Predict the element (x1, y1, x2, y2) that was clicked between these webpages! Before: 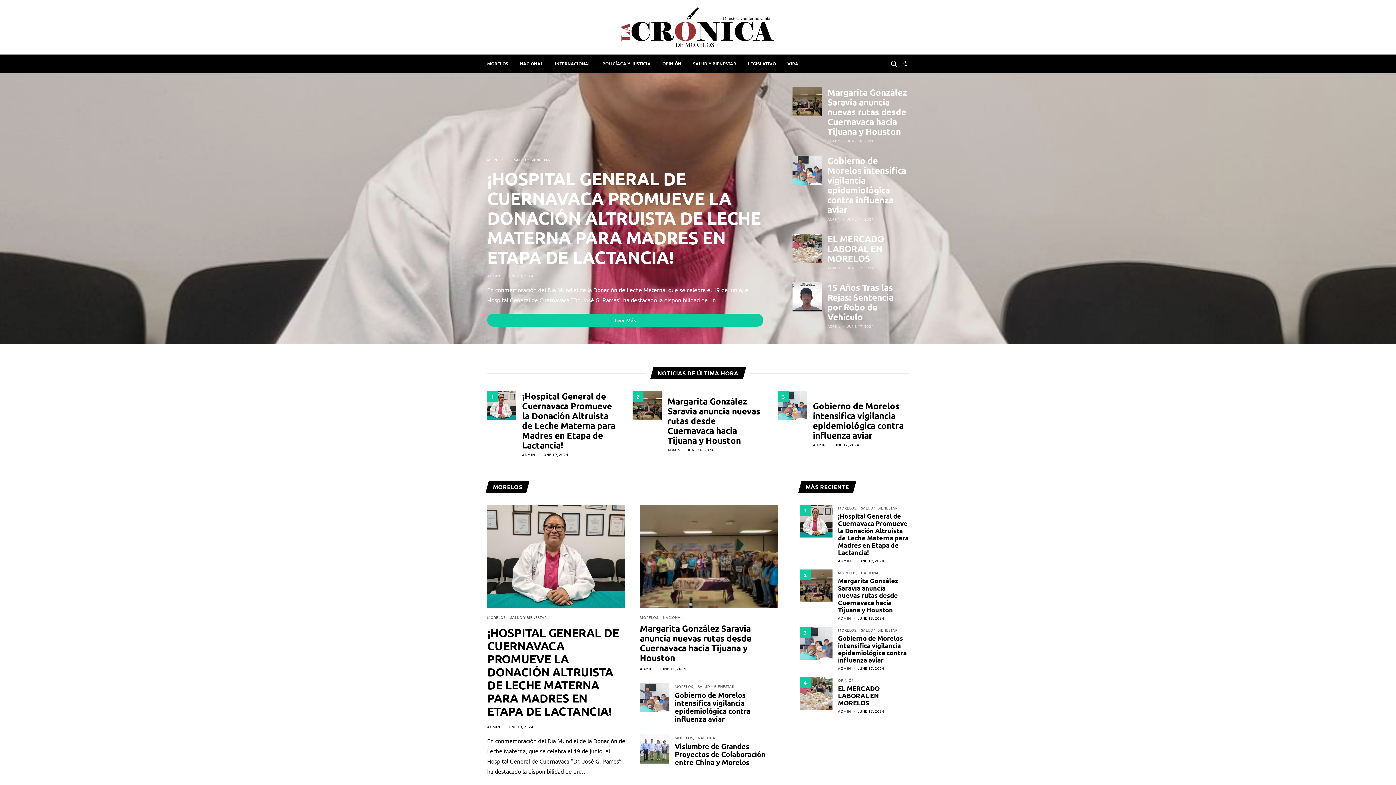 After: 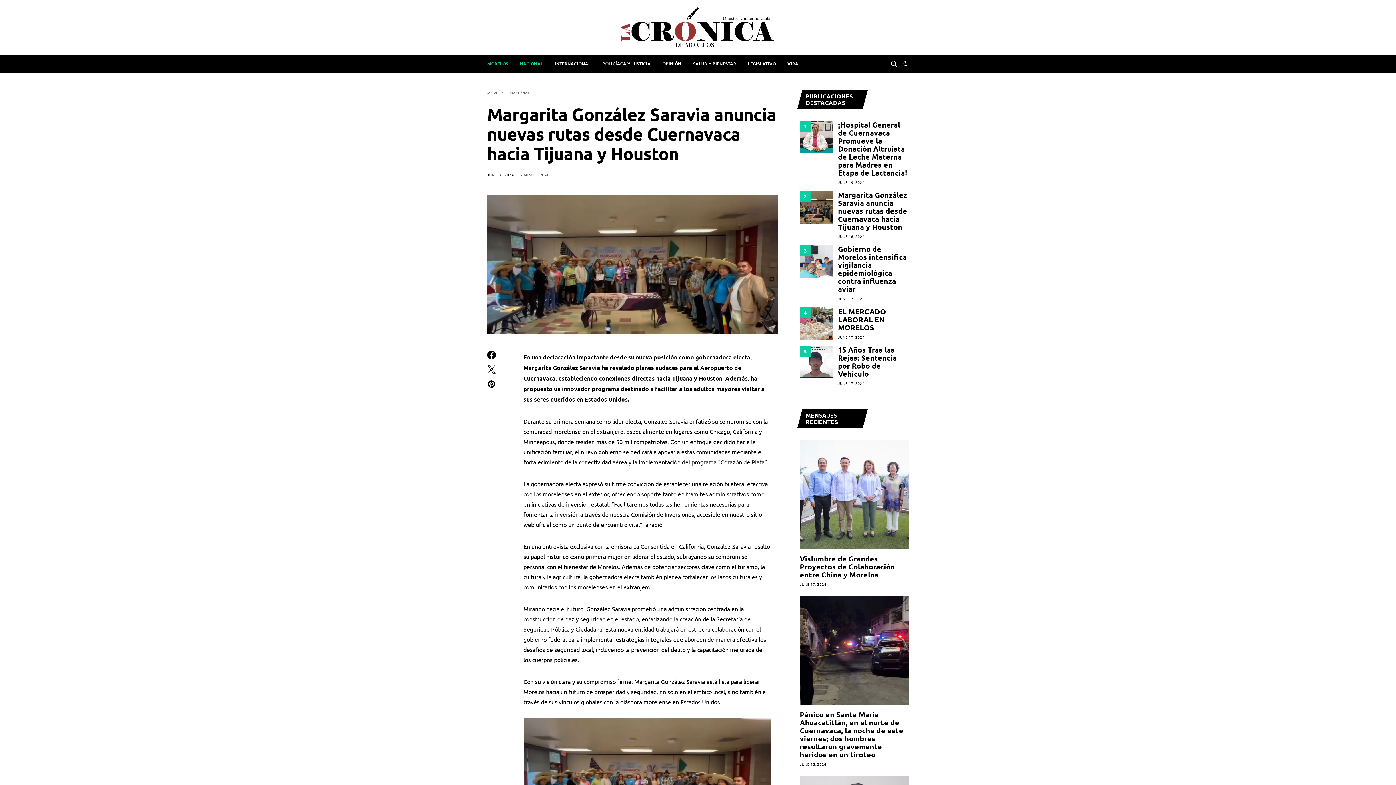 Action: label: JUNE 18, 2024 bbox: (857, 615, 884, 621)